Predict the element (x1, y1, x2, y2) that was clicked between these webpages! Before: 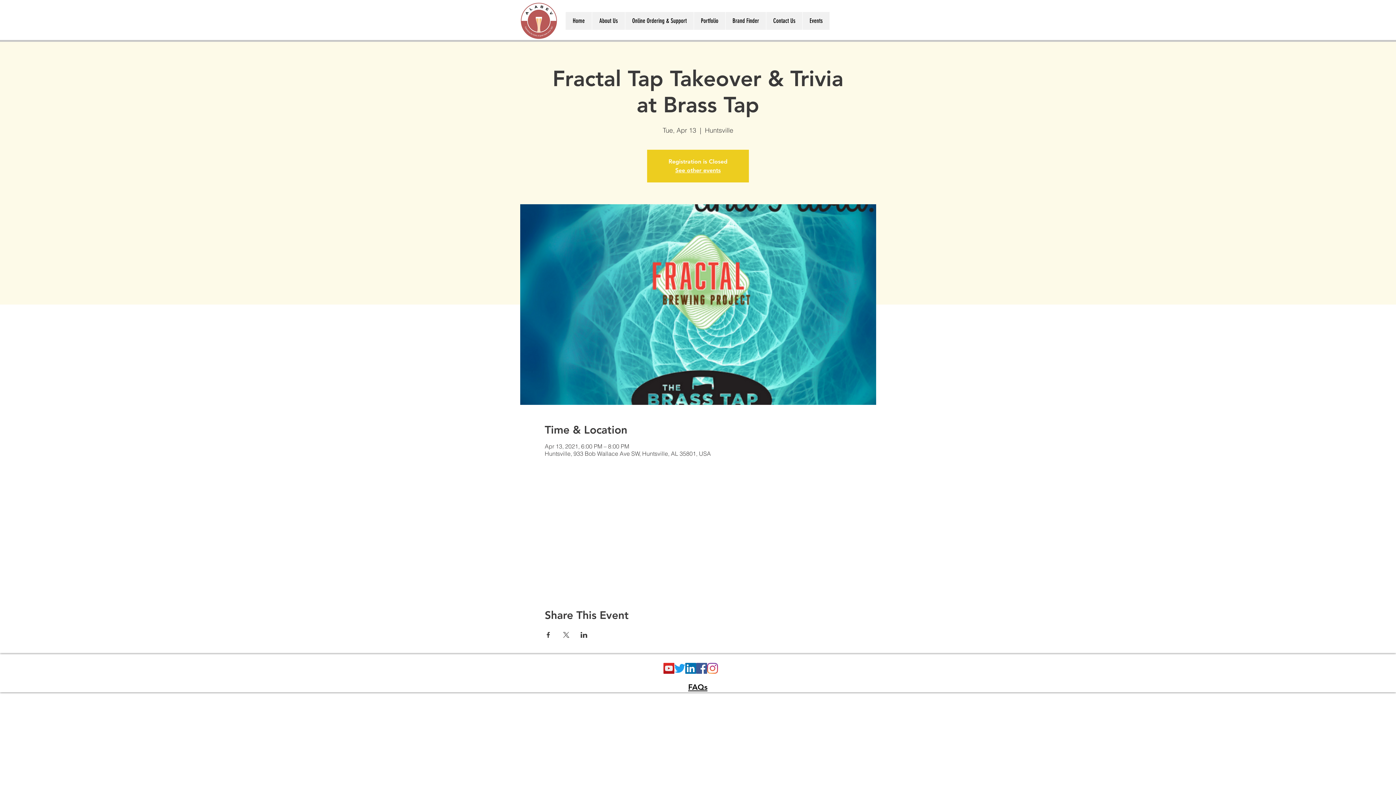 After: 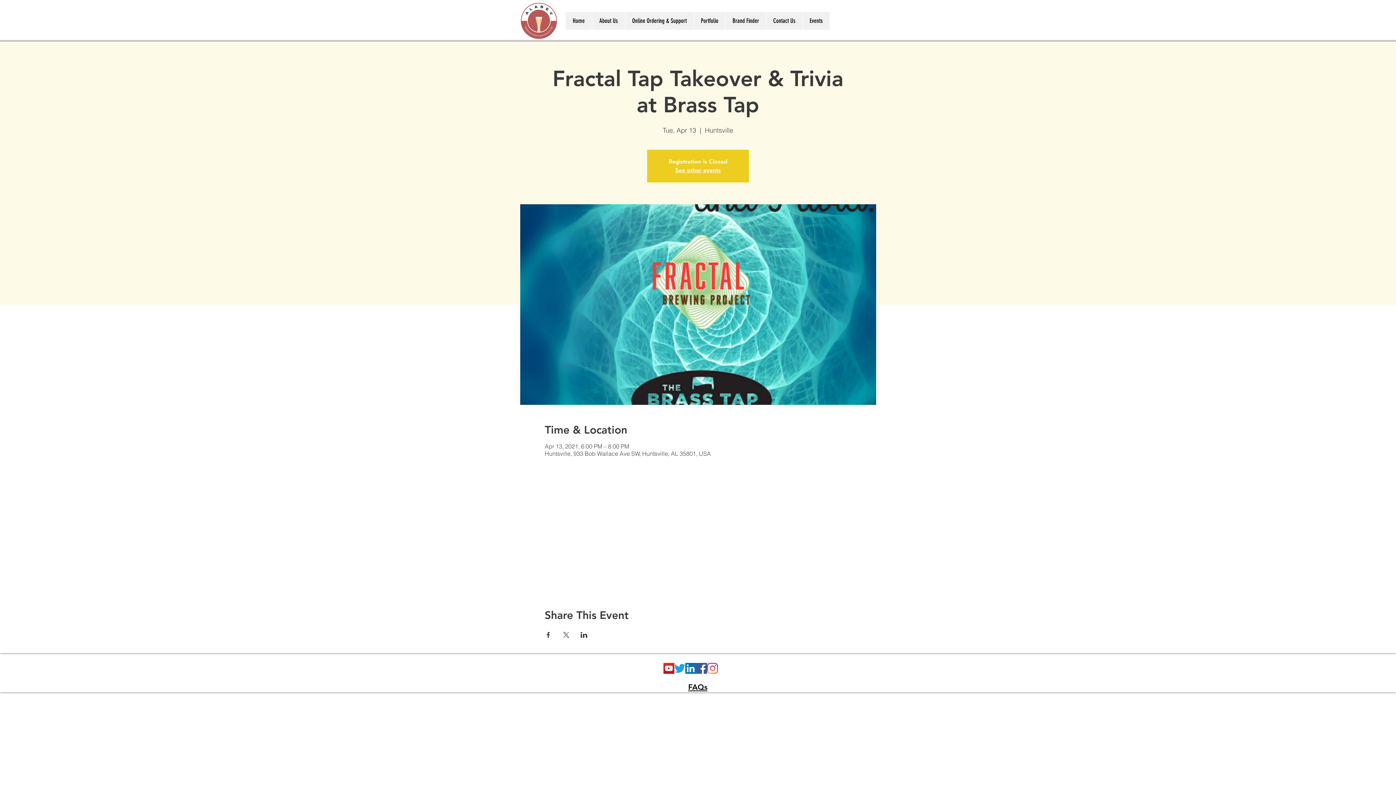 Action: label: Instagram bbox: (707, 663, 718, 674)